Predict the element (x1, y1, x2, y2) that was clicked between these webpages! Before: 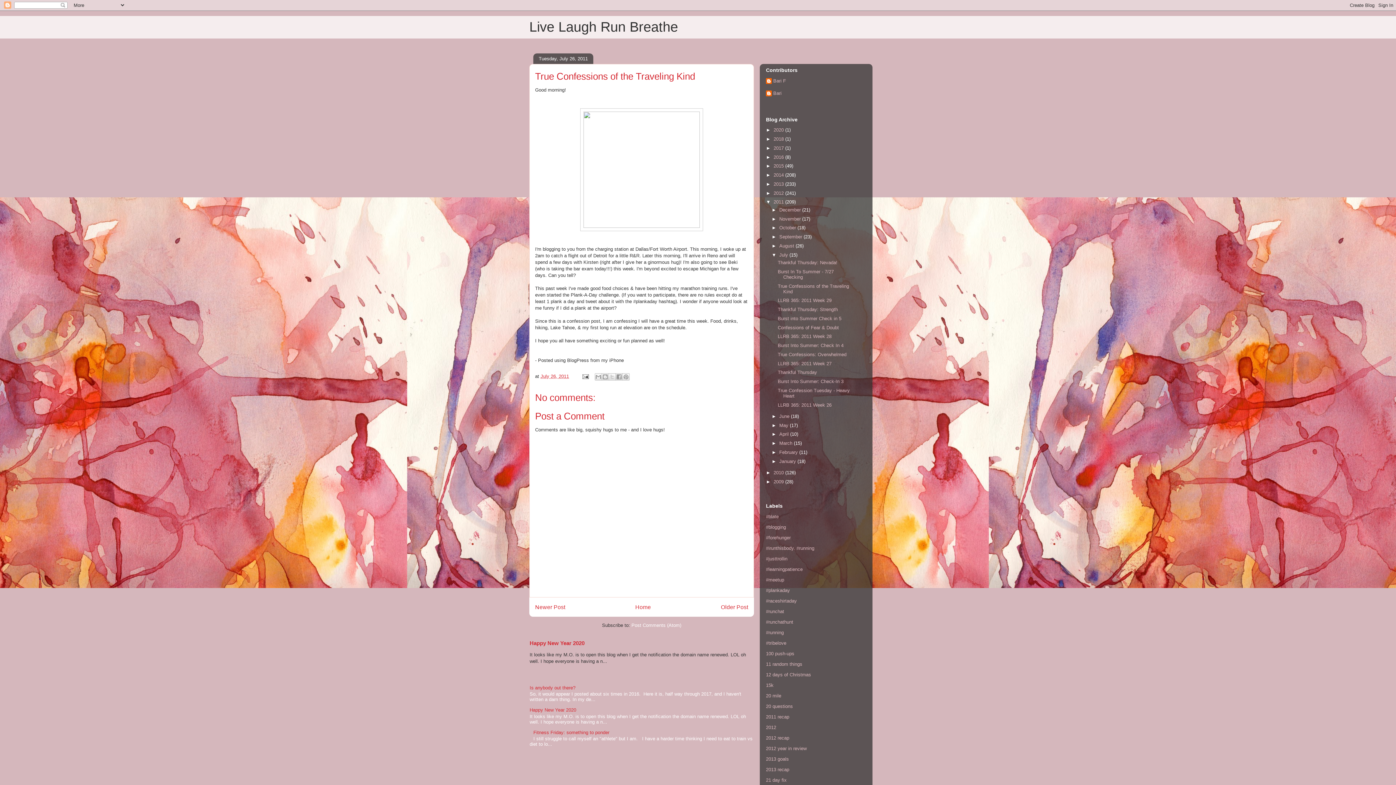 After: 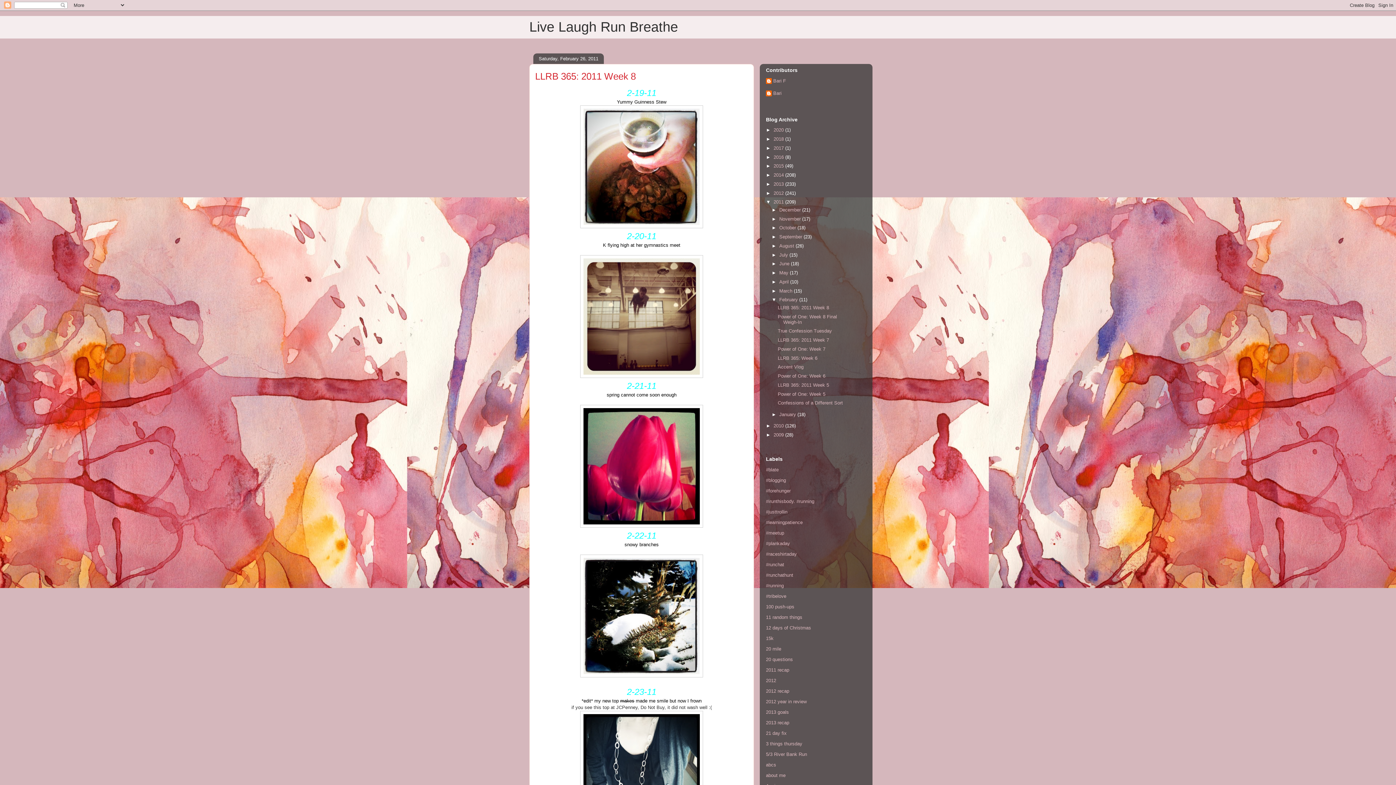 Action: label: February  bbox: (779, 449, 799, 455)